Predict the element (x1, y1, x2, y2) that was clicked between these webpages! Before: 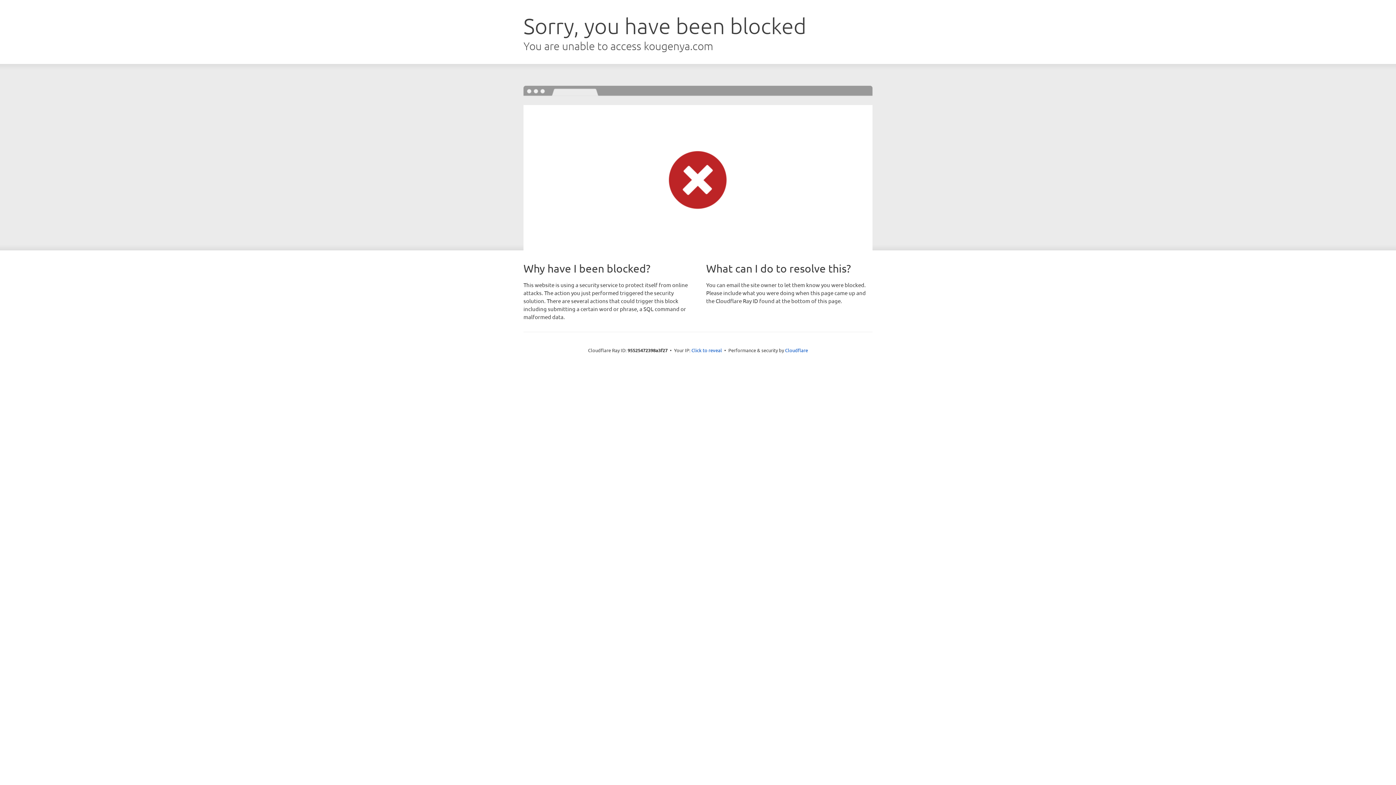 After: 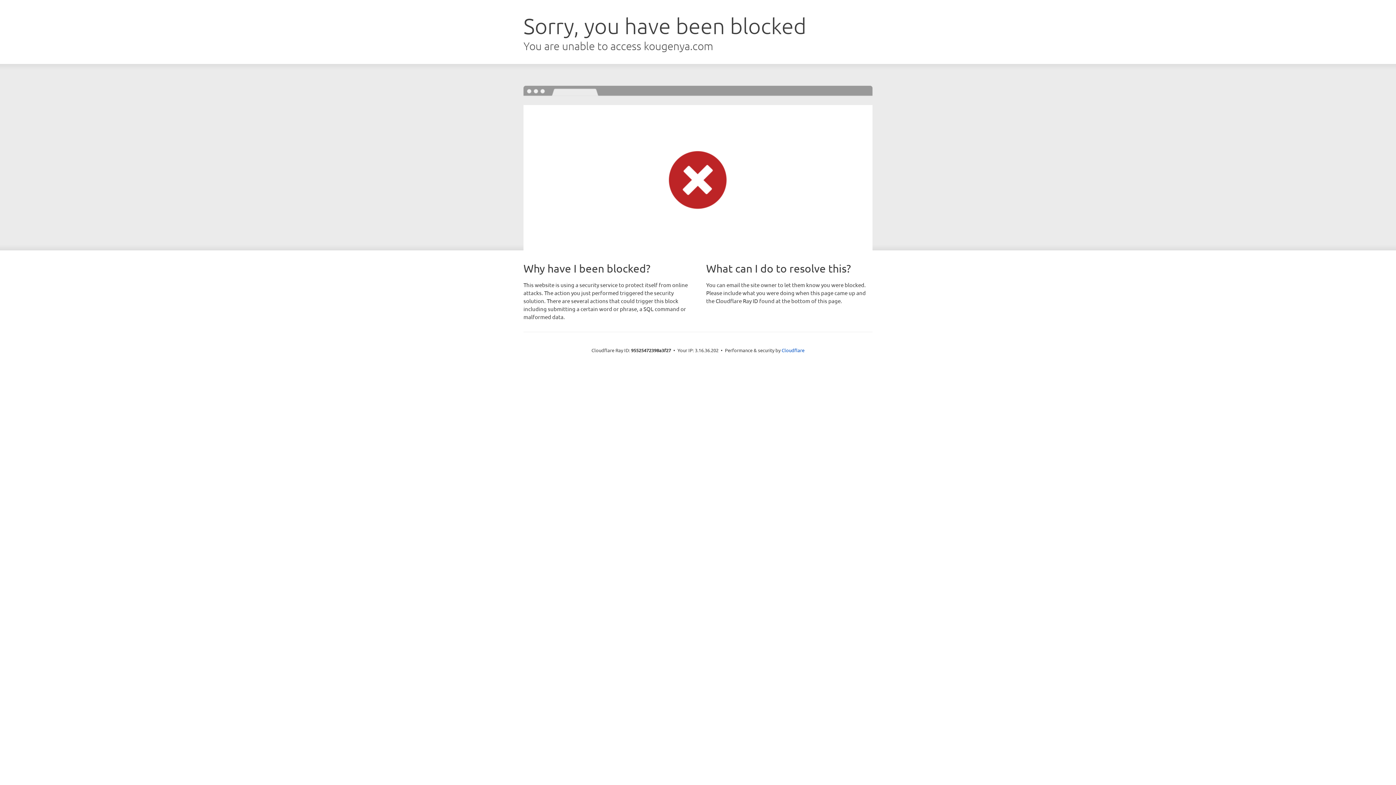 Action: bbox: (691, 346, 722, 353) label: Click to reveal